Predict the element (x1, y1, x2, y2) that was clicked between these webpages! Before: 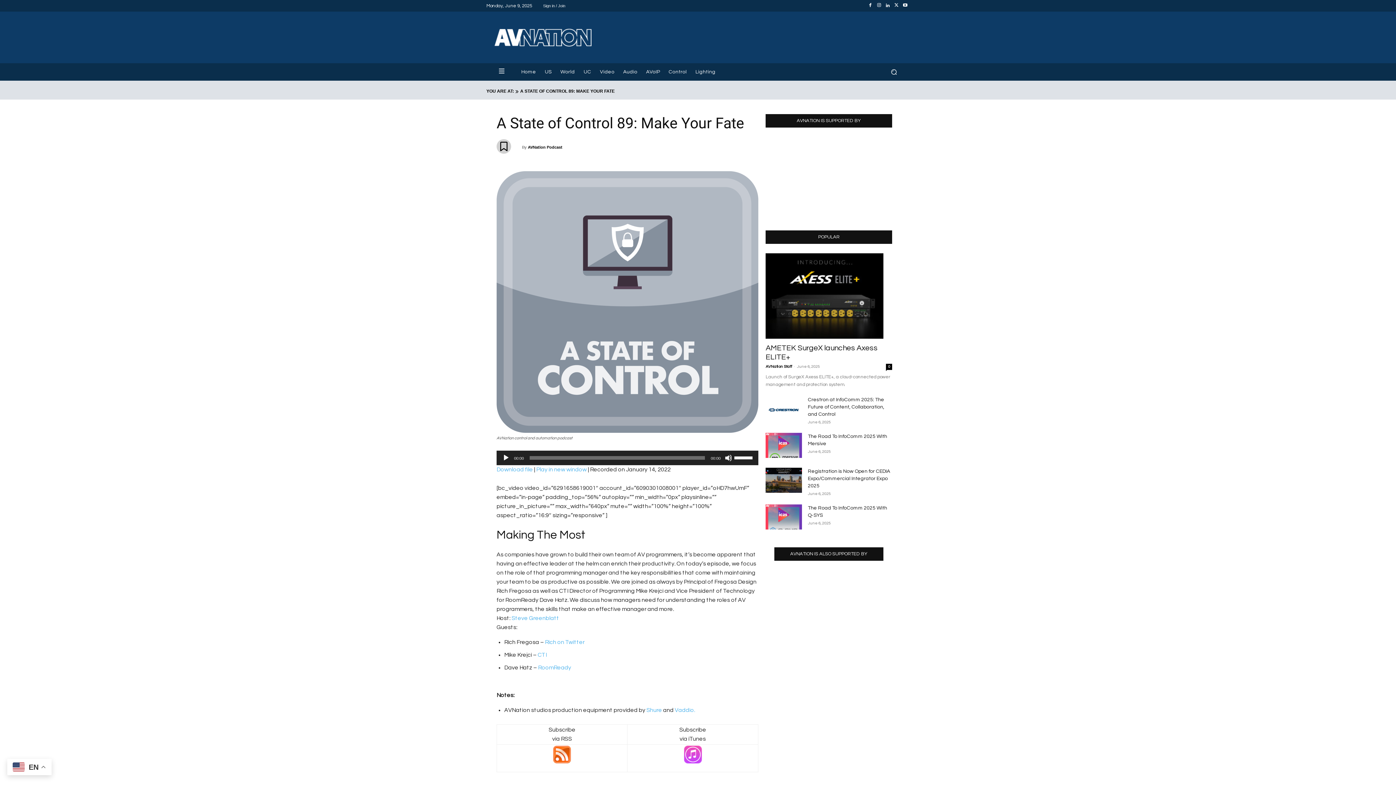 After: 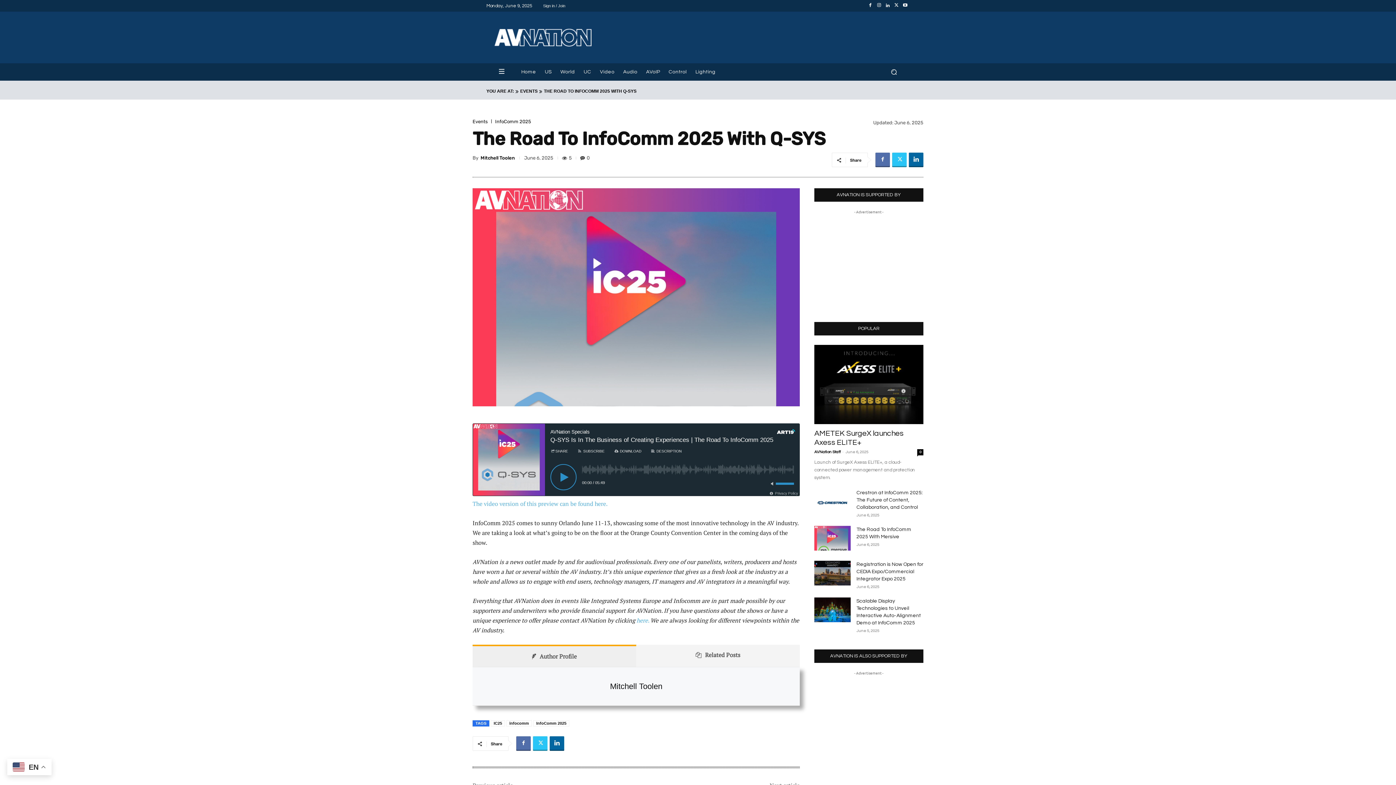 Action: bbox: (765, 504, 802, 529)